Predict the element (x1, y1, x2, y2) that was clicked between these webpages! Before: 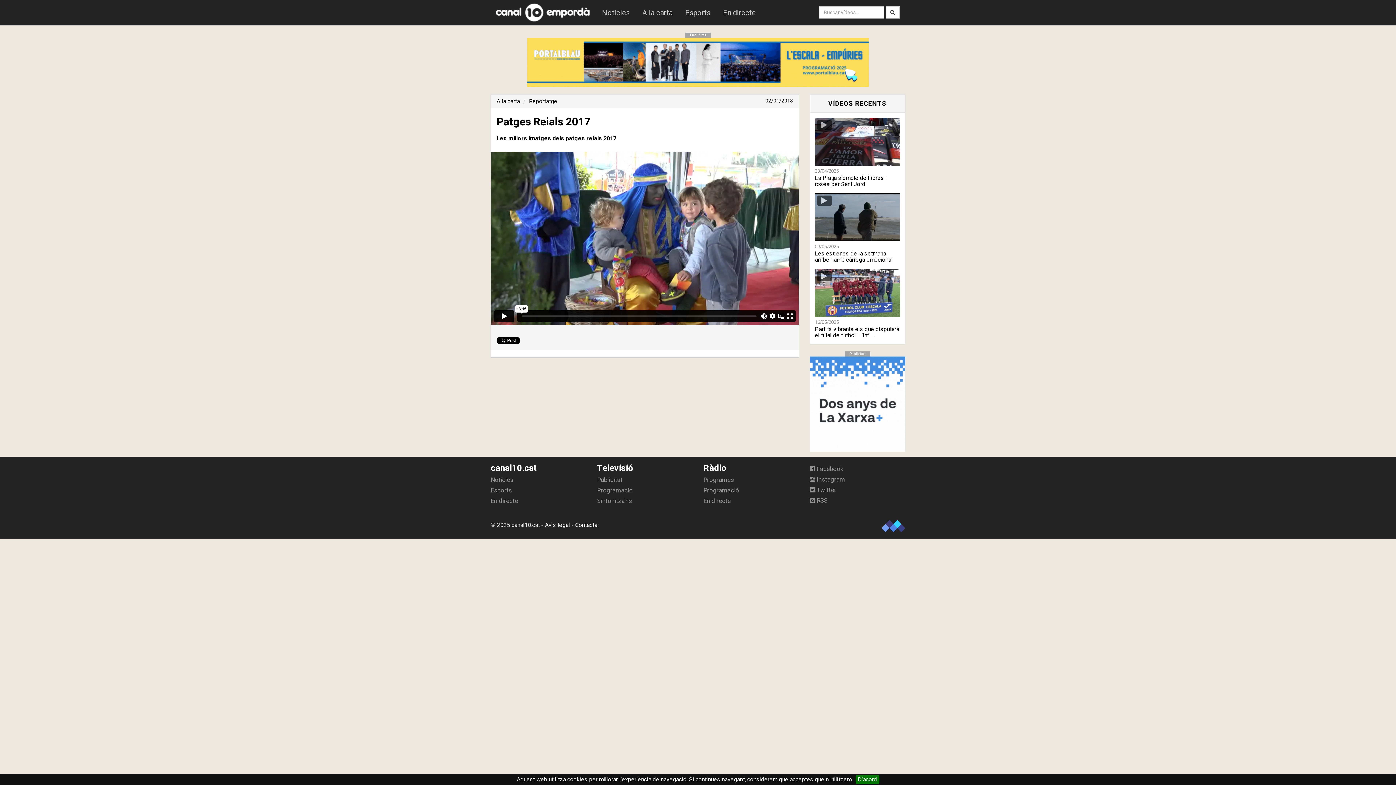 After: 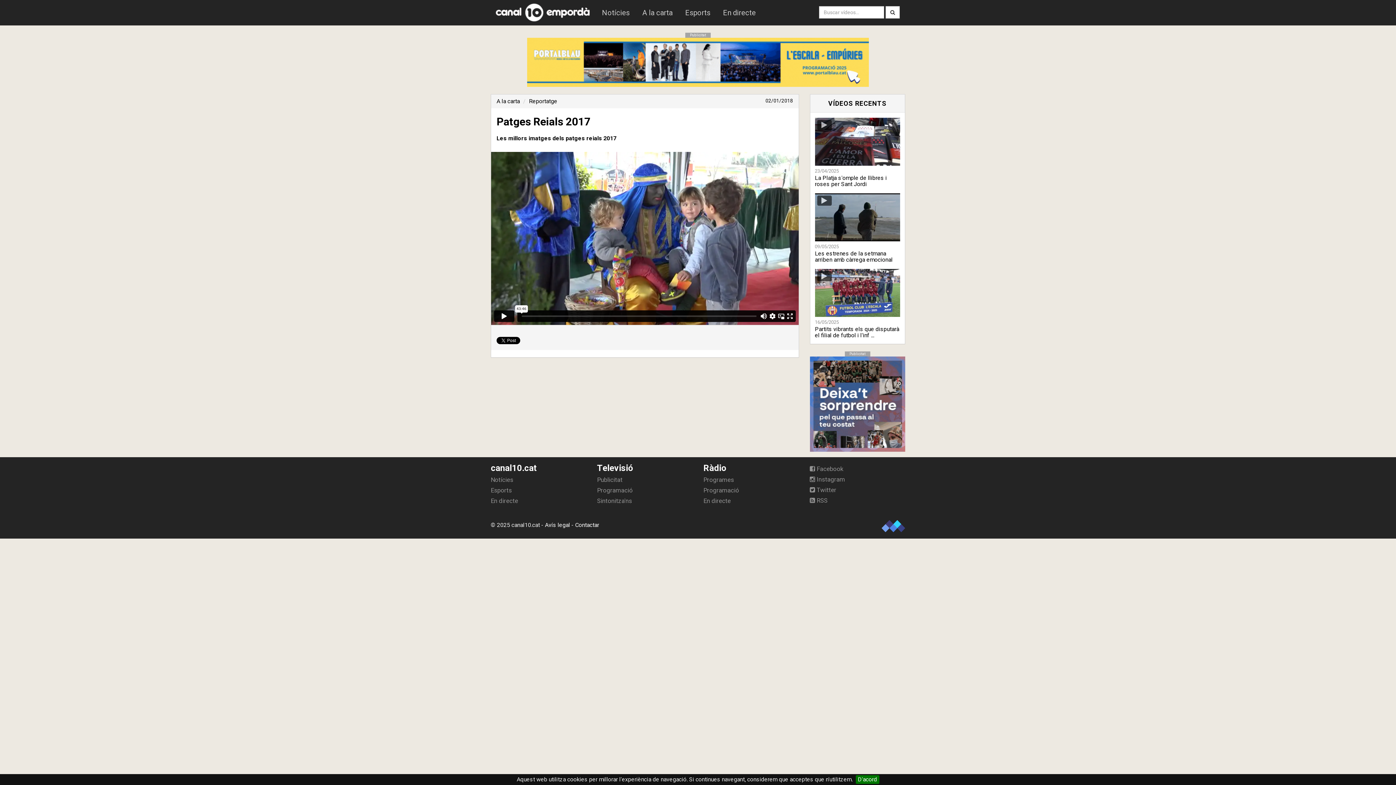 Action: bbox: (527, 58, 869, 65)